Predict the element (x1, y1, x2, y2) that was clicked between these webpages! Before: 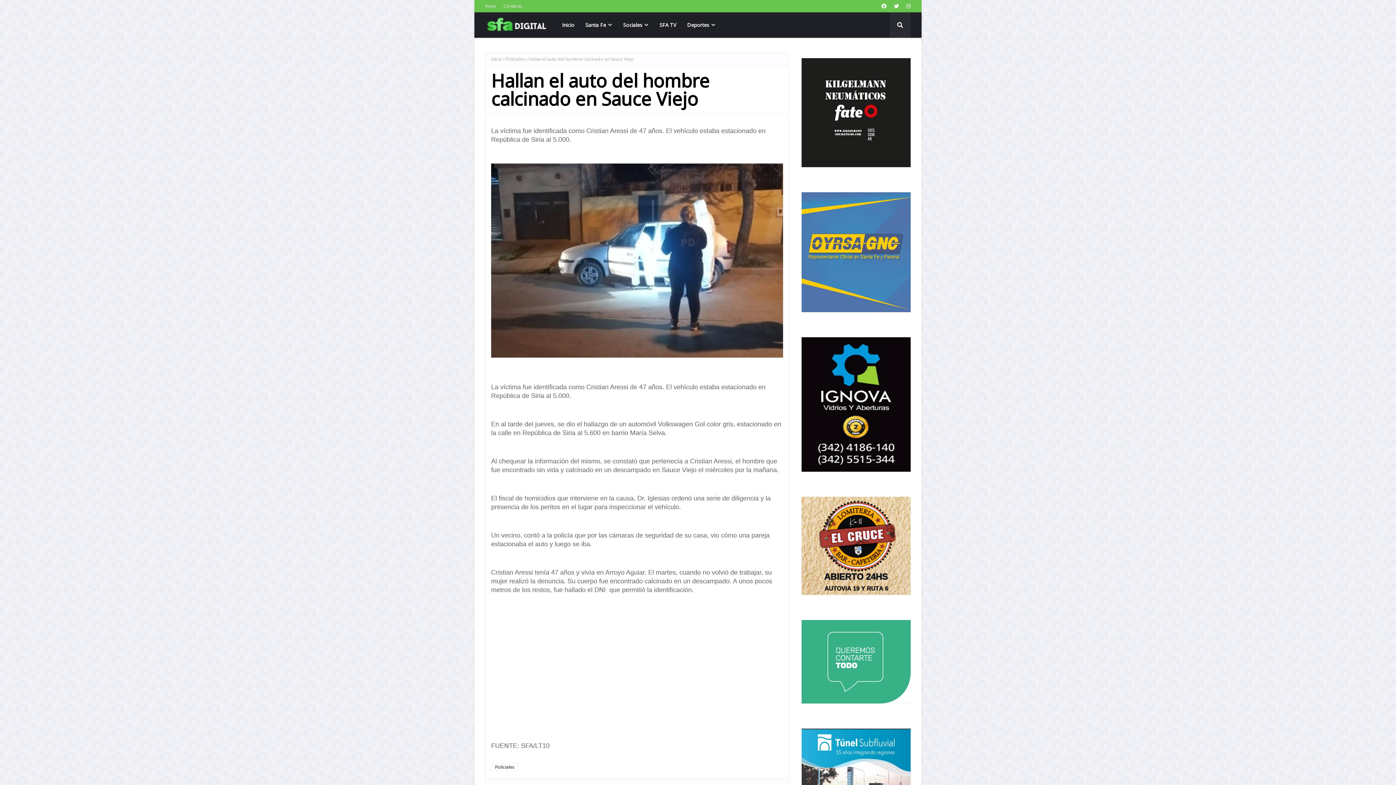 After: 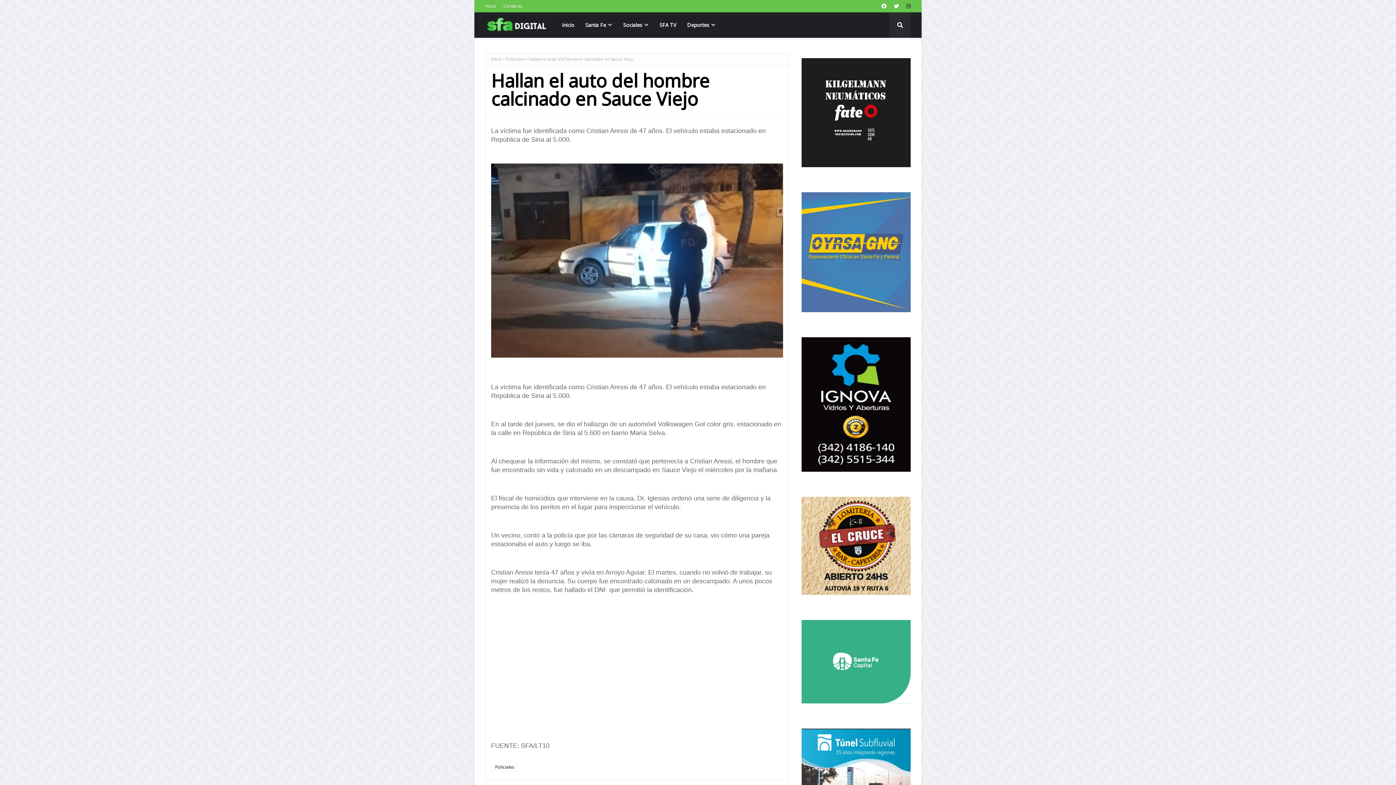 Action: bbox: (904, 0, 910, 12)